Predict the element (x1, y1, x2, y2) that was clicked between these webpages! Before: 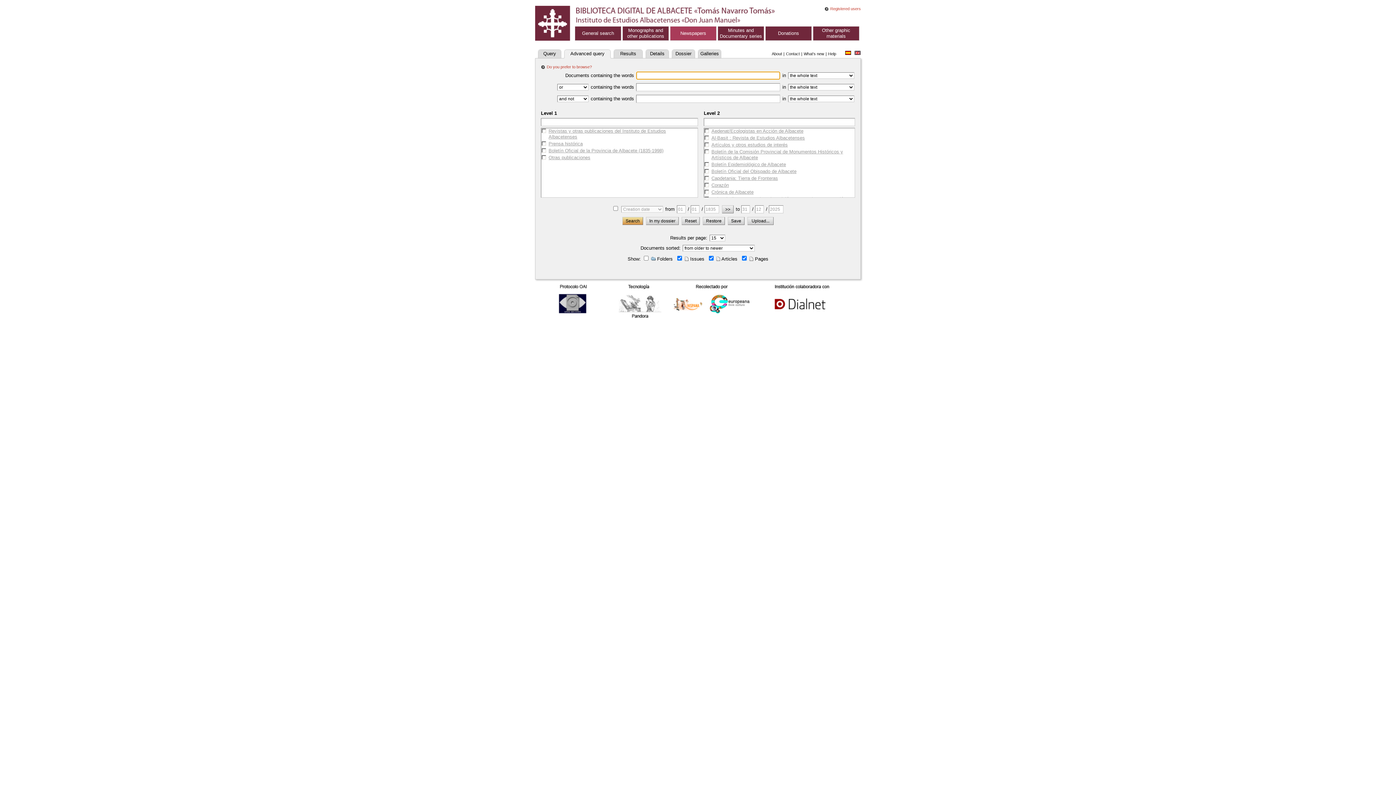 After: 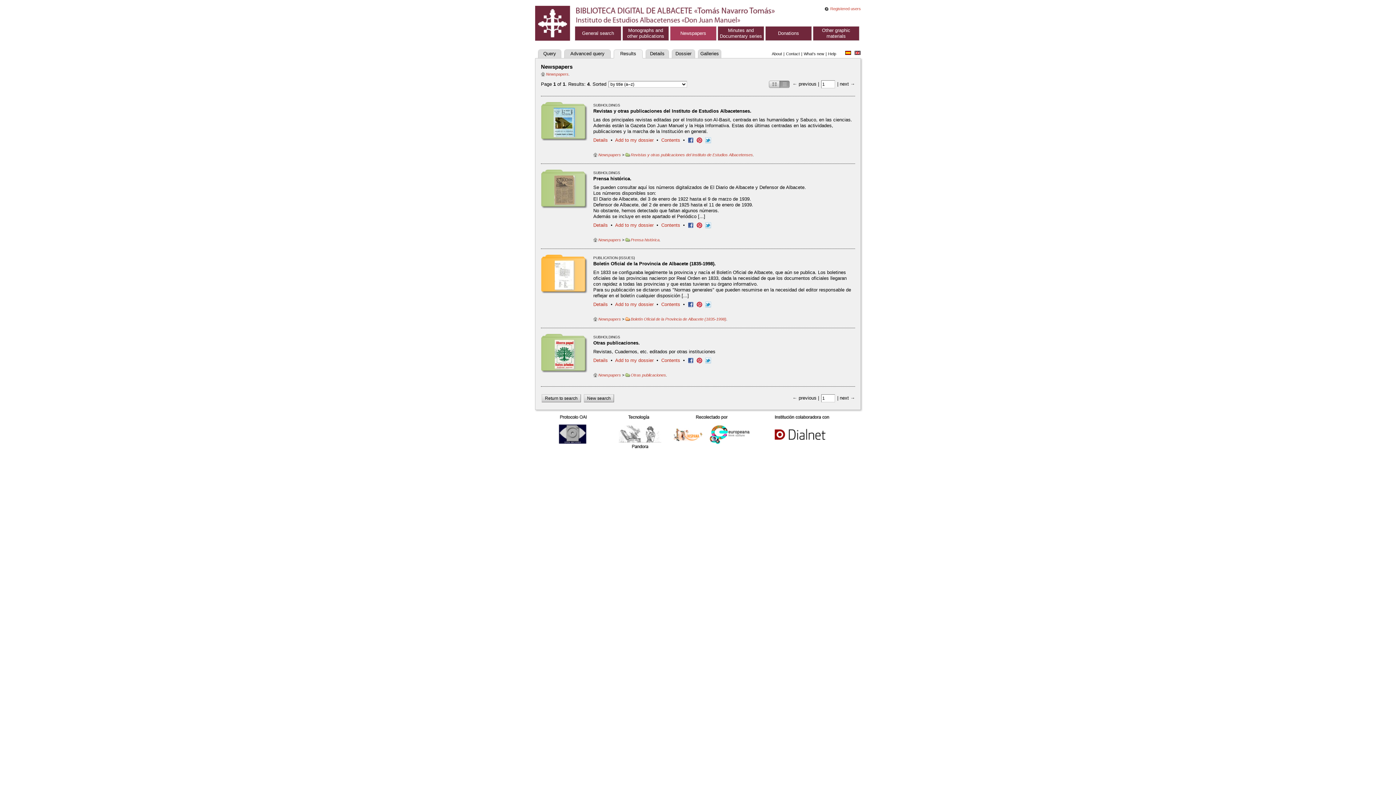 Action: bbox: (541, 64, 592, 69) label: Do you prefer to browse?